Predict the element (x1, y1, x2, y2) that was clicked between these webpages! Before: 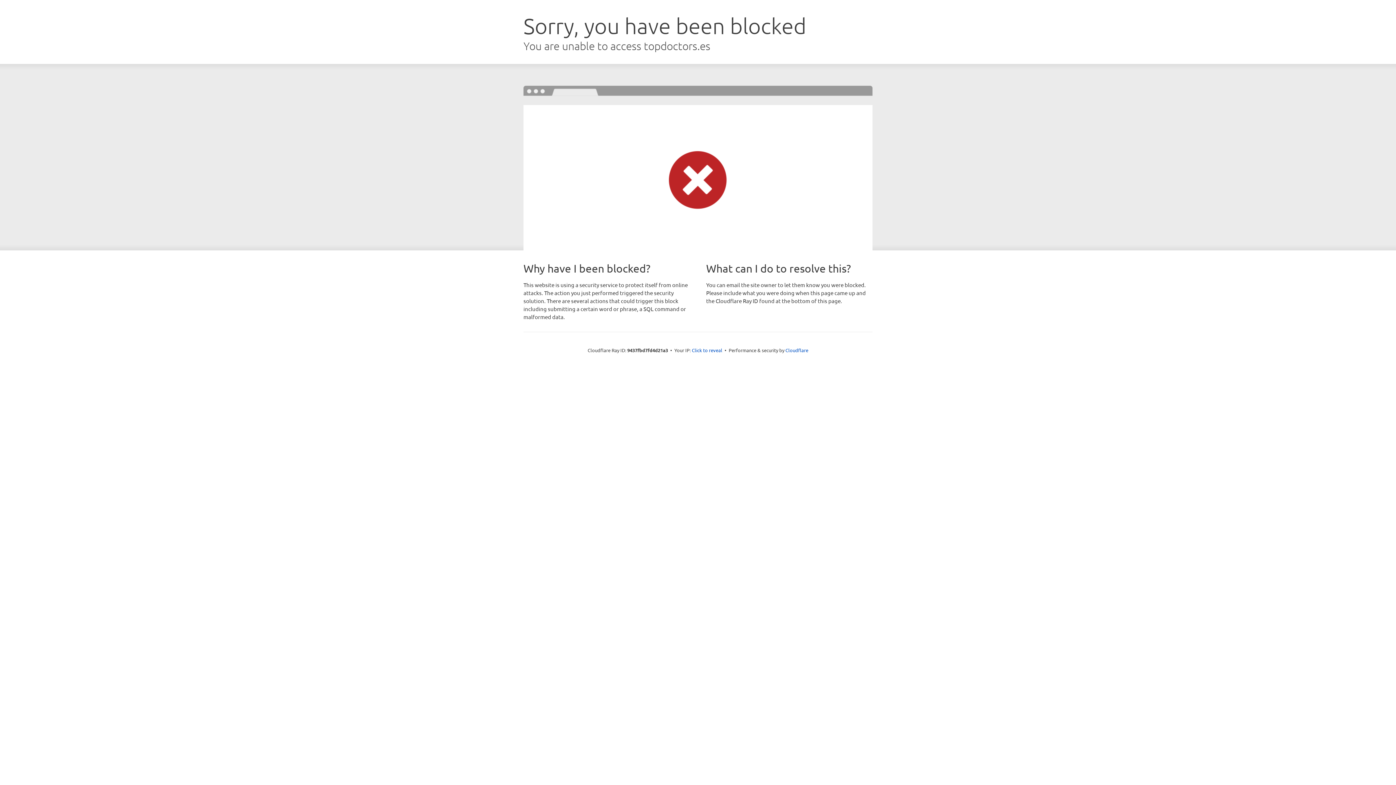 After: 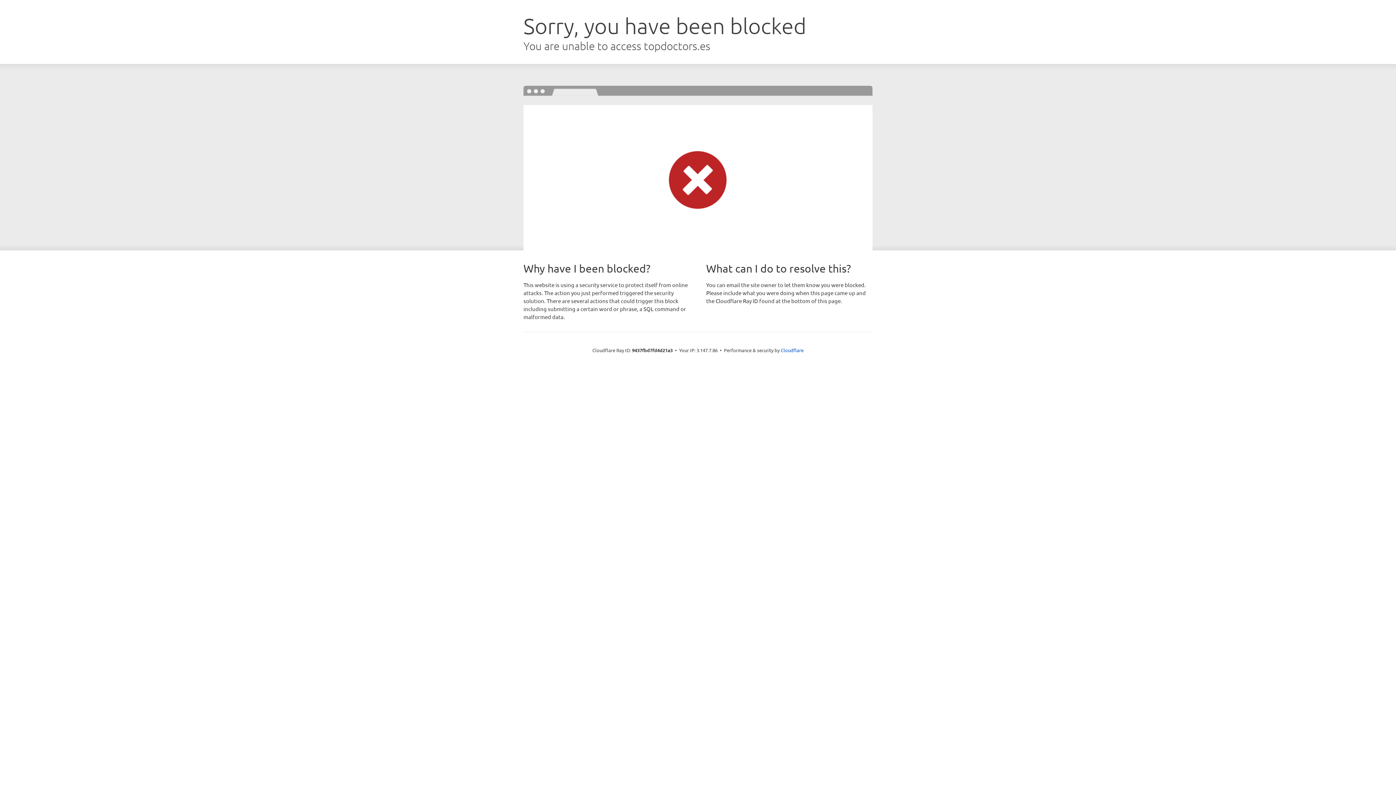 Action: bbox: (692, 346, 722, 353) label: Click to reveal